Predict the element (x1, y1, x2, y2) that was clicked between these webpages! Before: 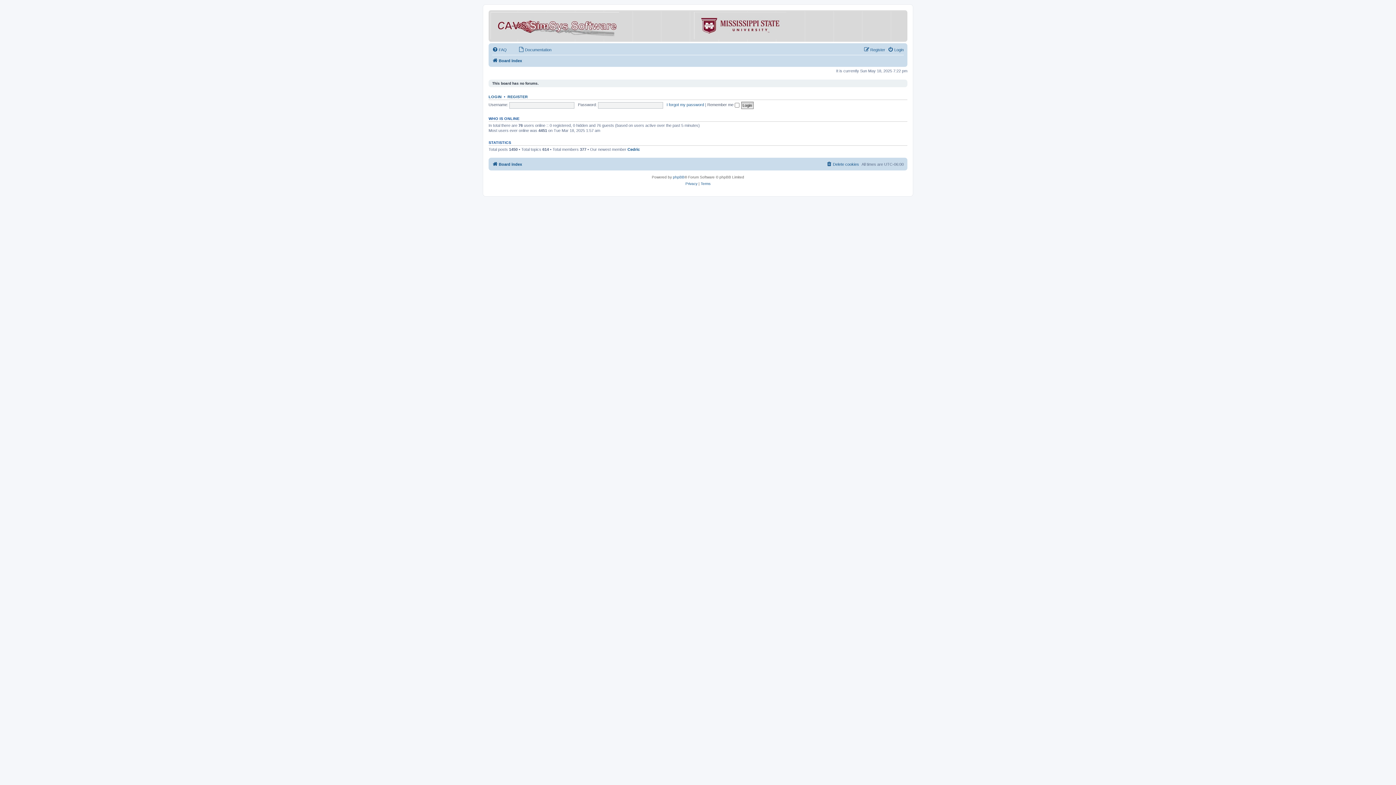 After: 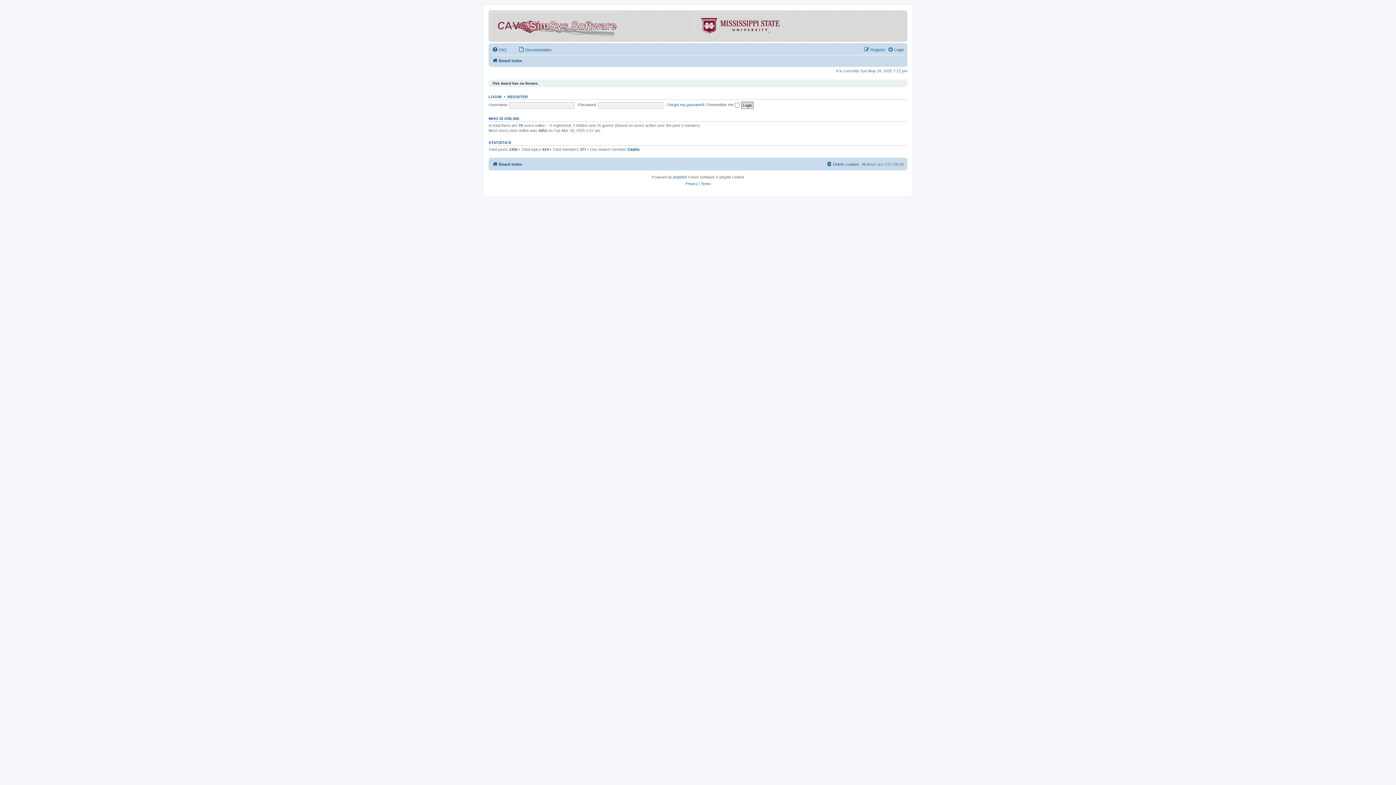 Action: bbox: (490, 12, 662, 39)